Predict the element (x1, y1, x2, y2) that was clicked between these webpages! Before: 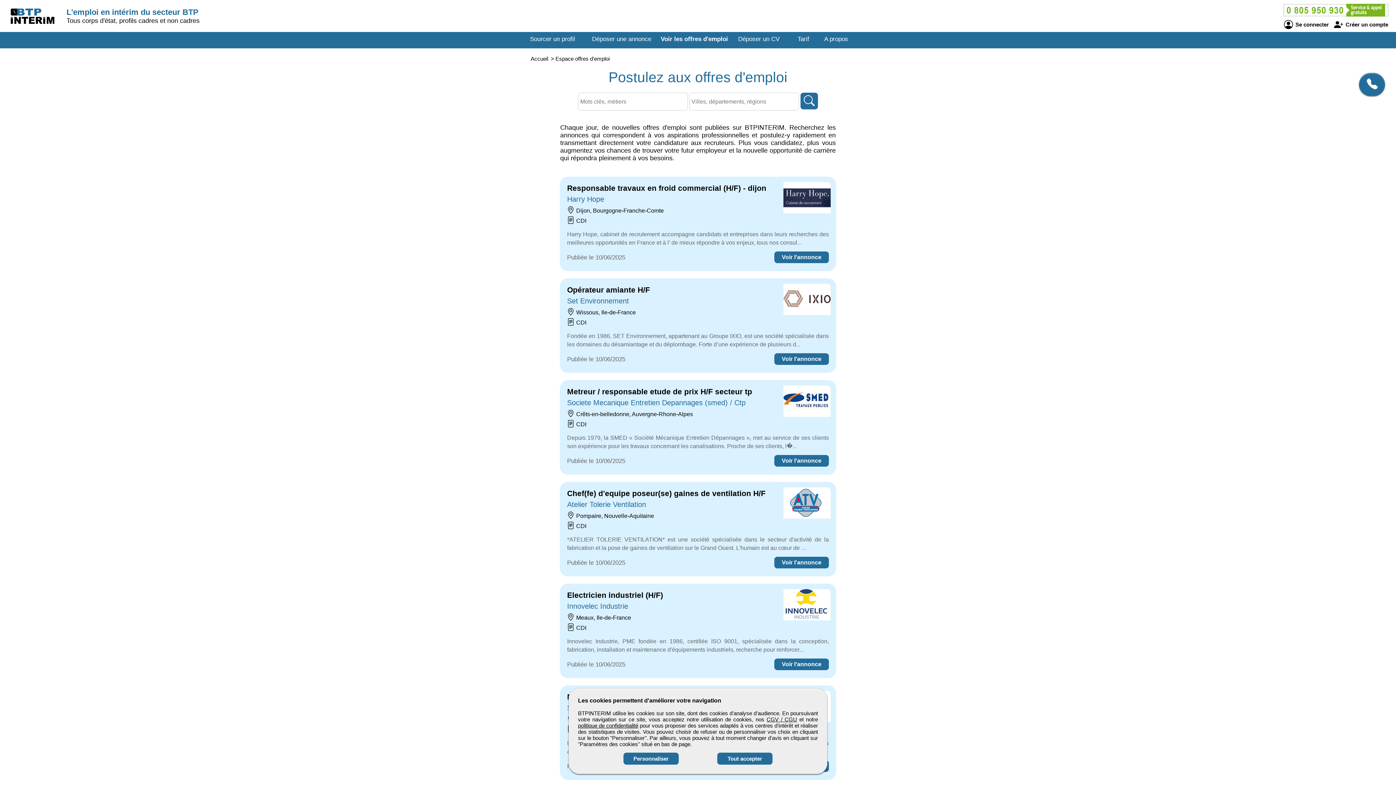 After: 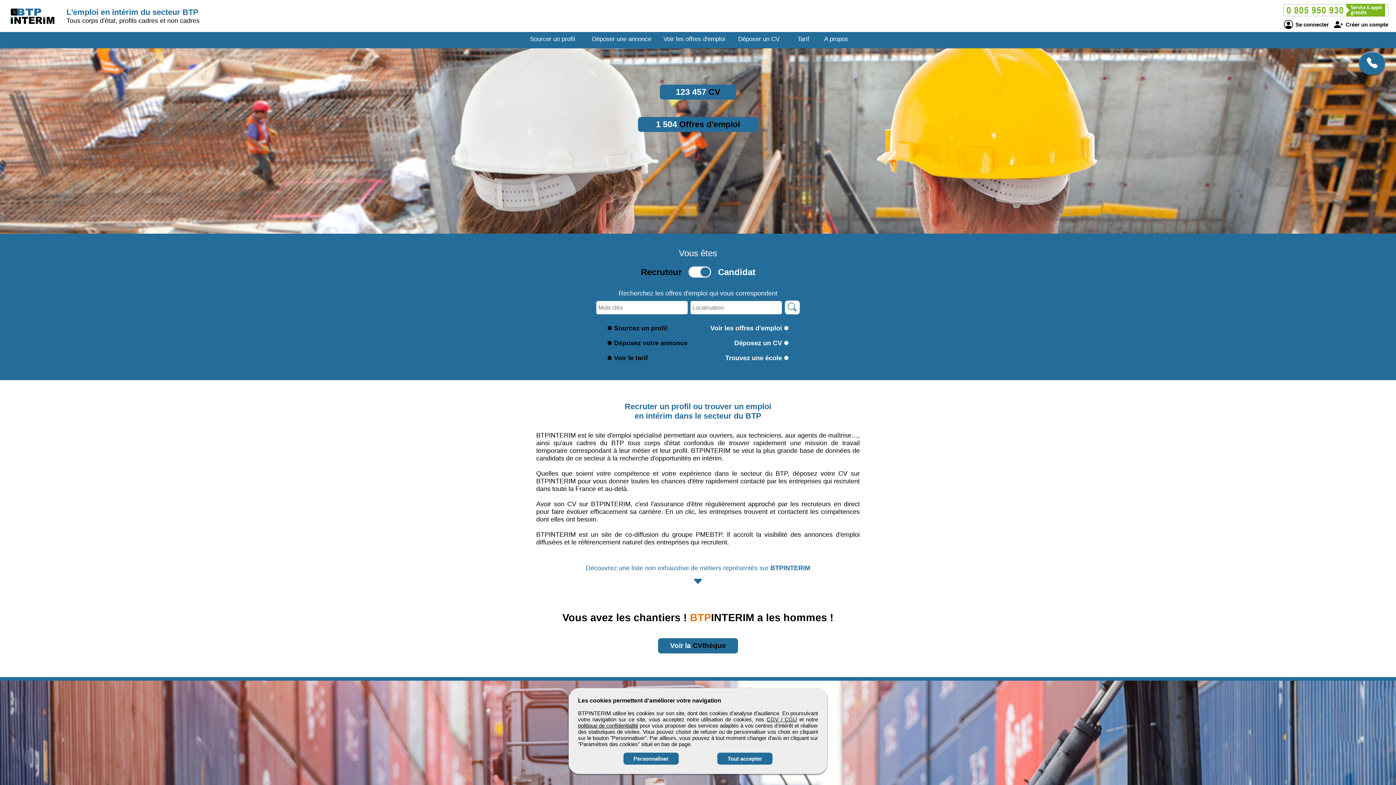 Action: bbox: (7, -9, 65, 42)